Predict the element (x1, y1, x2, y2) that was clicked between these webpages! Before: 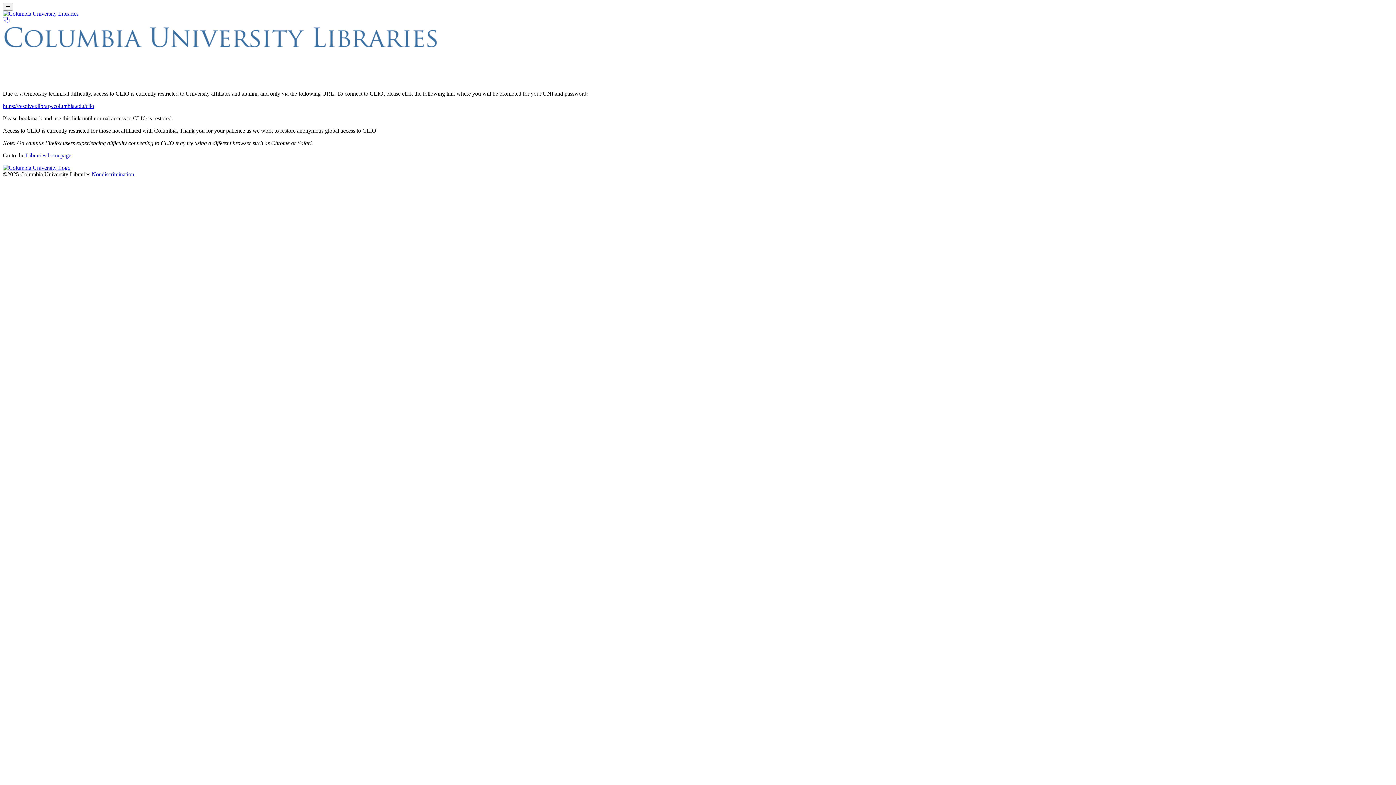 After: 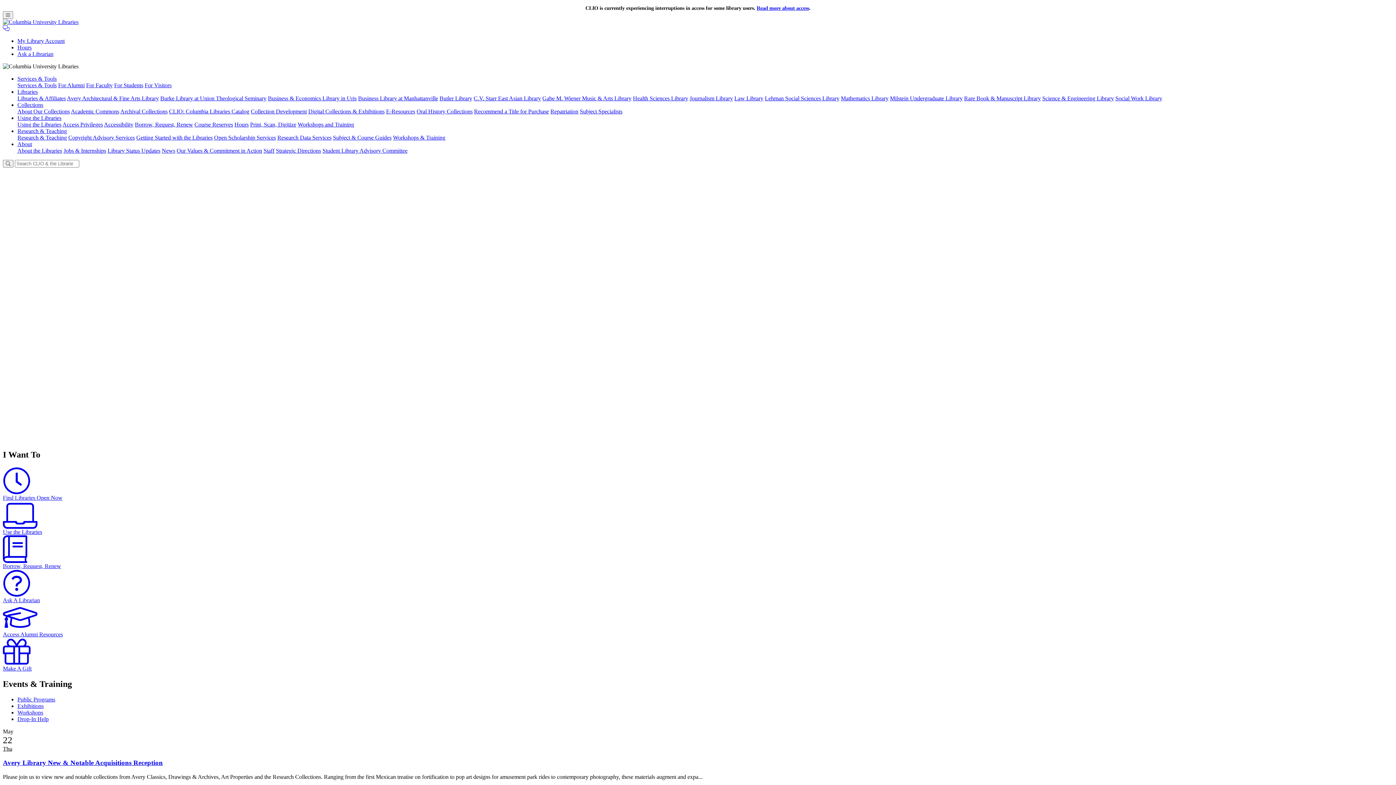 Action: bbox: (2, 10, 78, 16)